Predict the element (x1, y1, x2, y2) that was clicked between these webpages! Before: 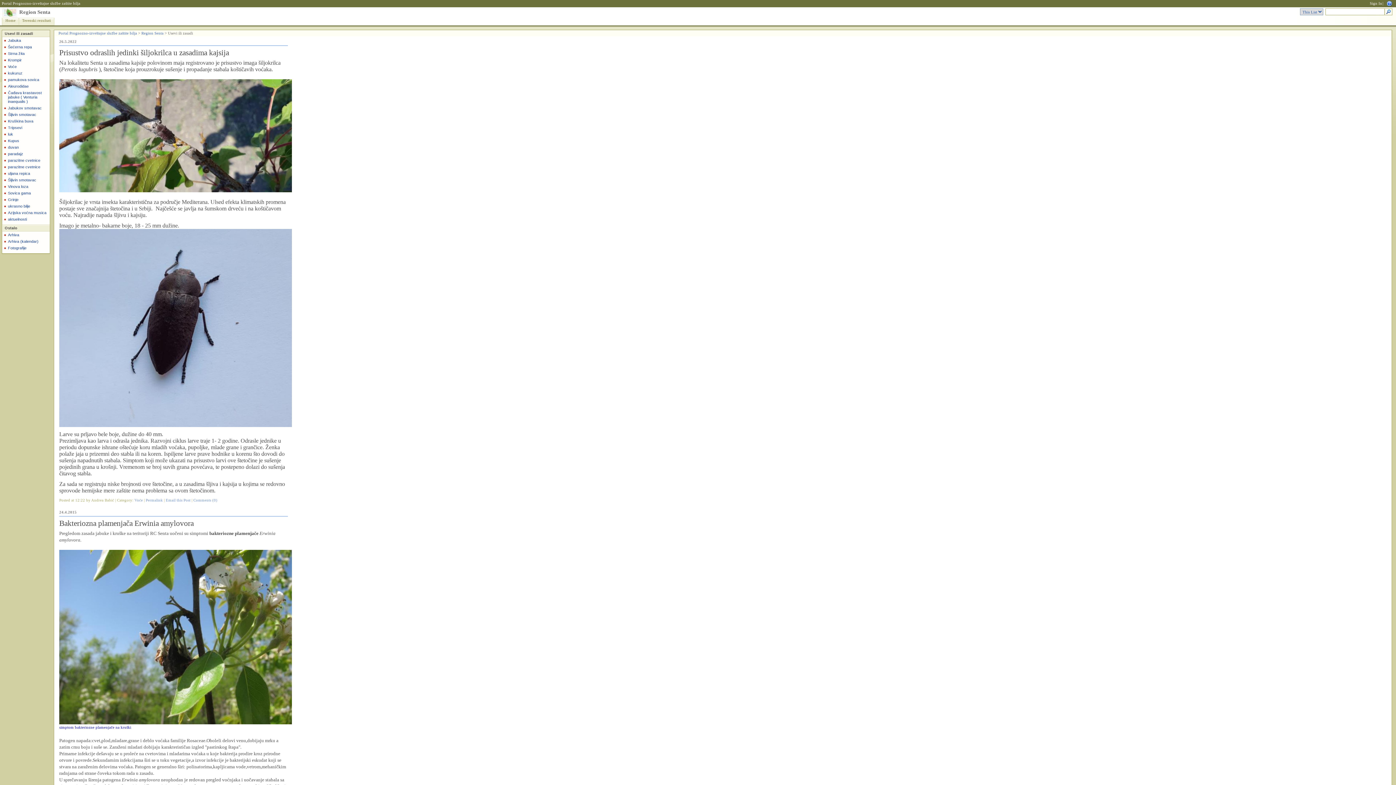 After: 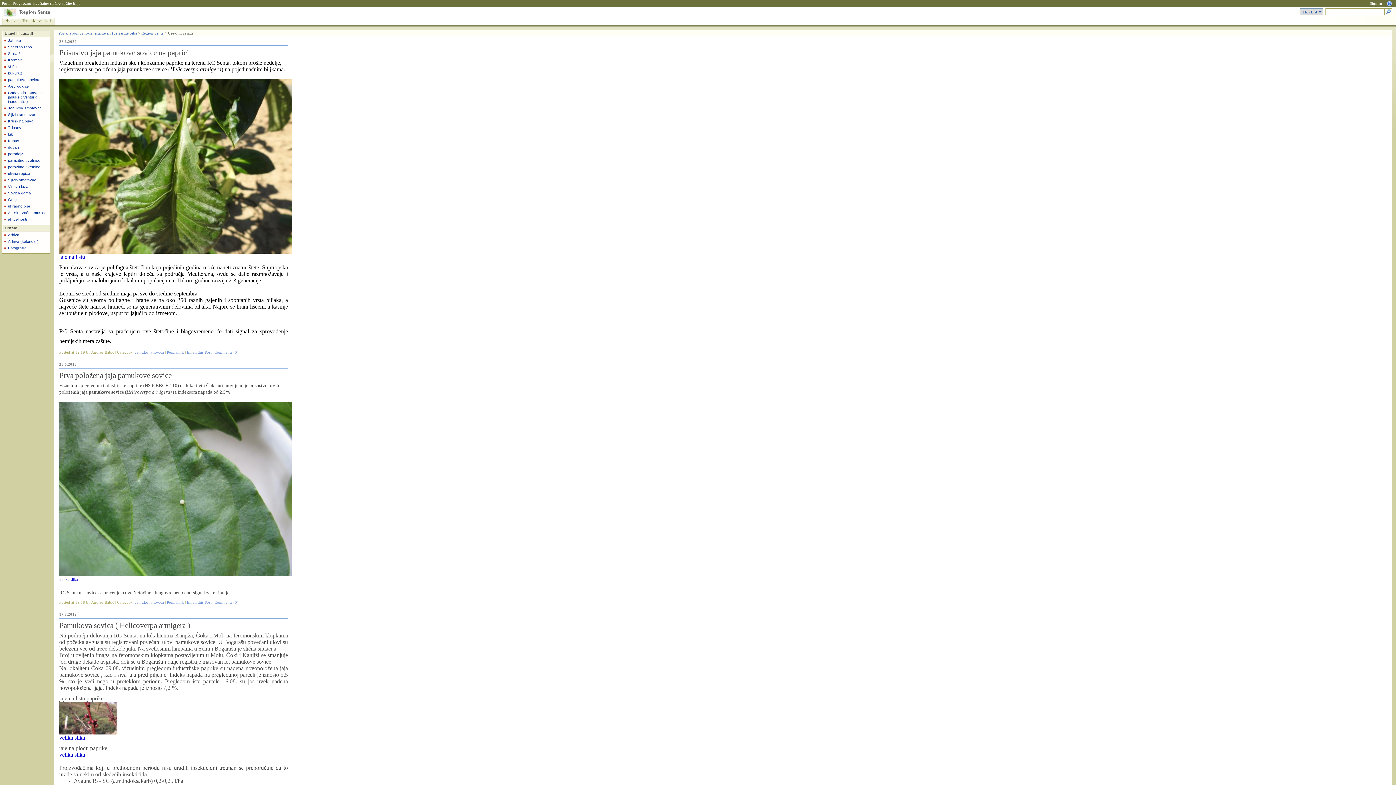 Action: bbox: (2, 76, 49, 82) label: pamukova sovica